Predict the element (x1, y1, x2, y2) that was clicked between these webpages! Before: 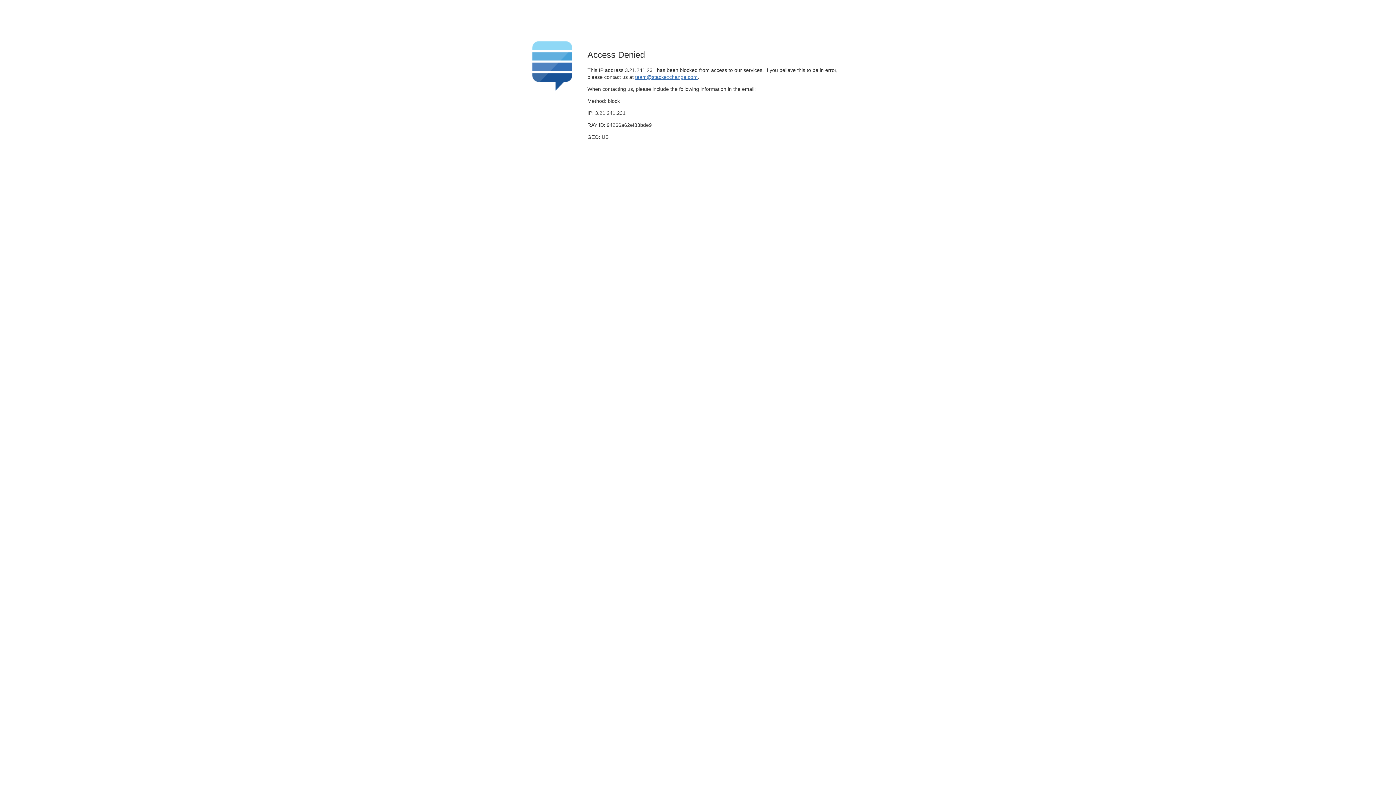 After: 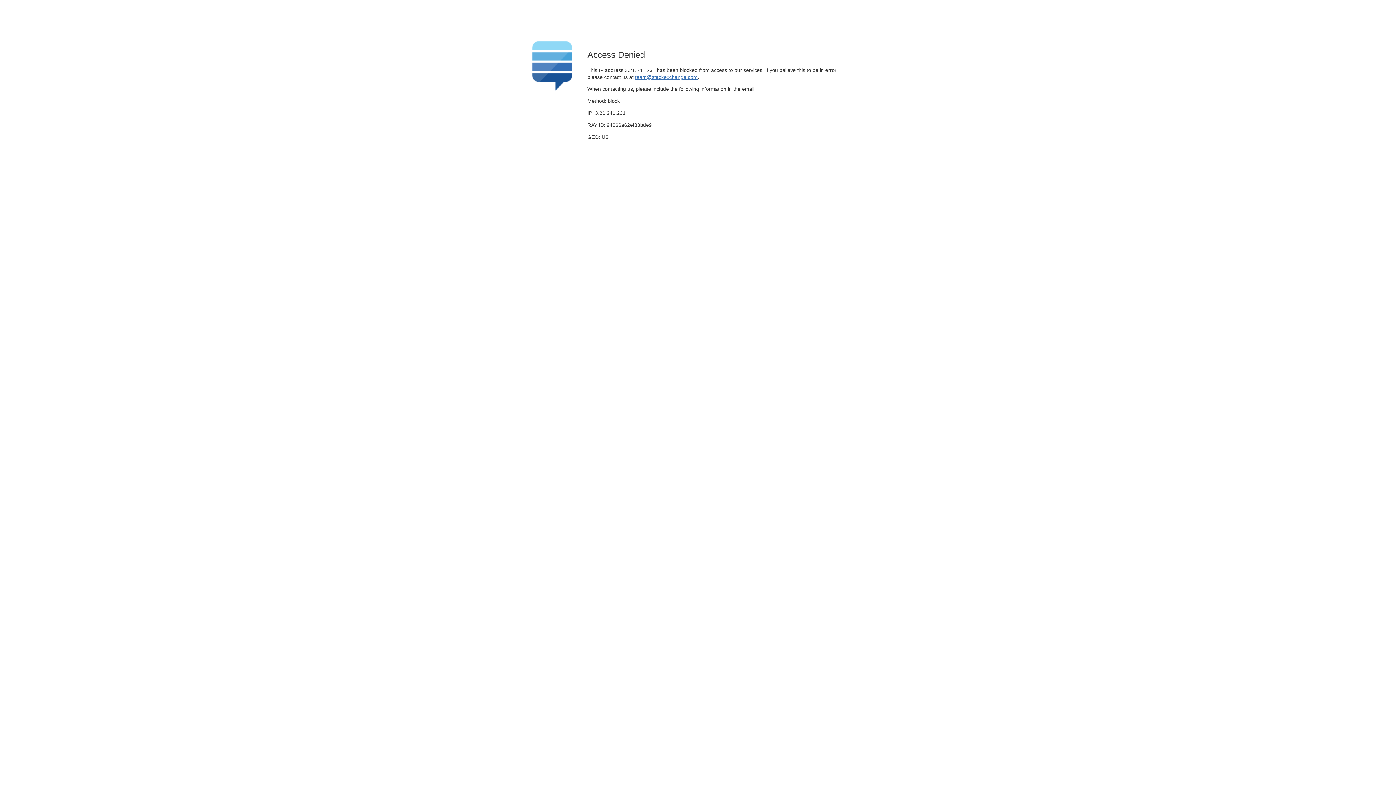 Action: bbox: (635, 74, 697, 79) label: team@stackexchange.com